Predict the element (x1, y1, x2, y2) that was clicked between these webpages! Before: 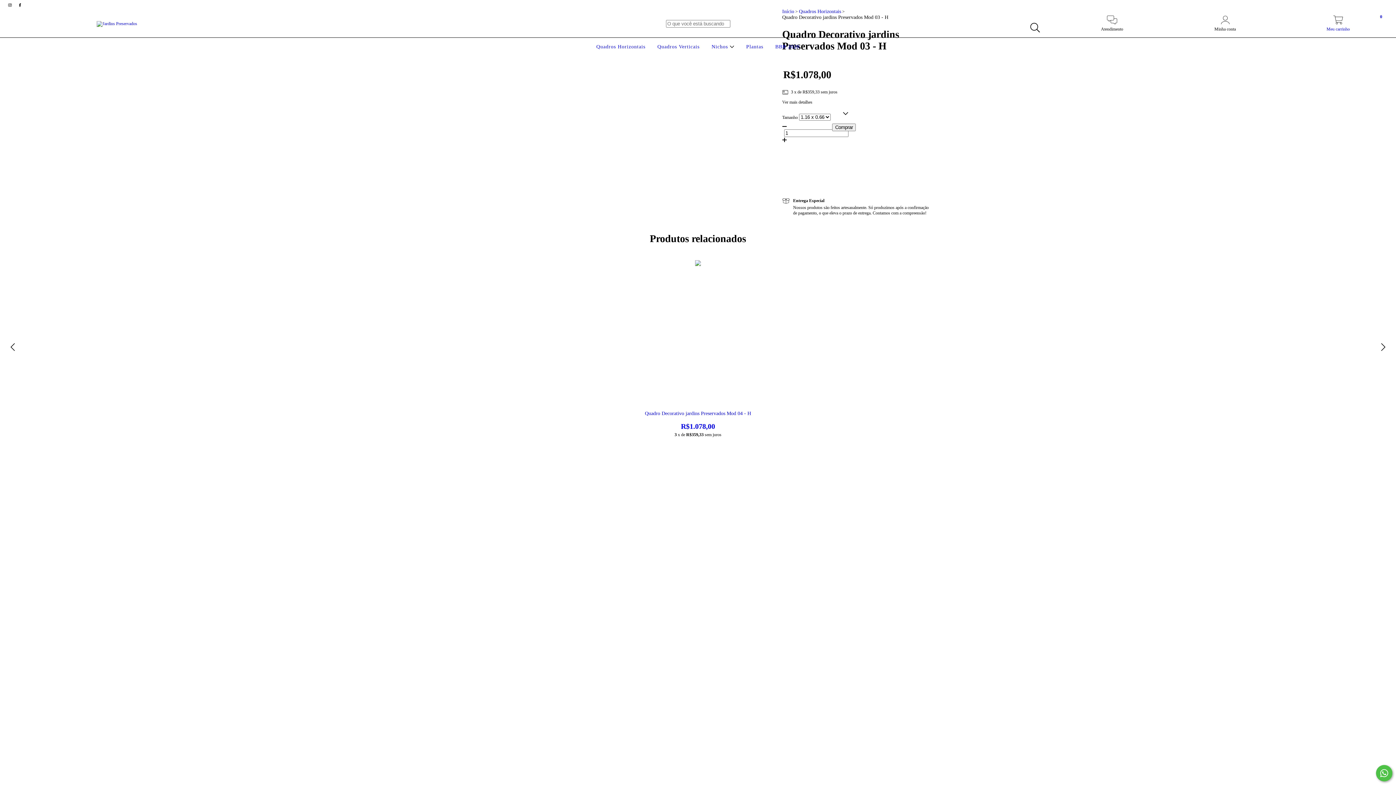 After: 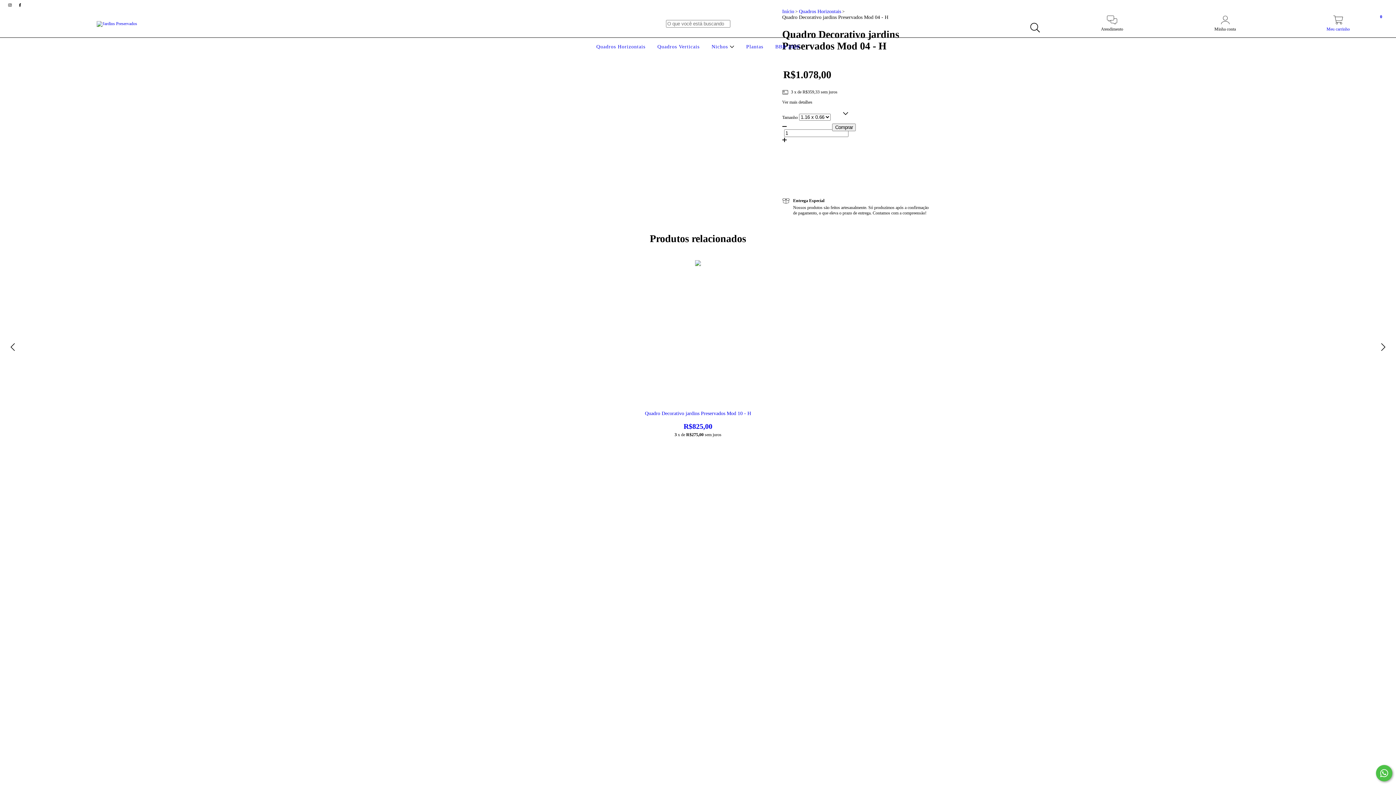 Action: bbox: (474, 411, 921, 431) label: Quadro Decorativo jardins Preservados Mod 04 - H